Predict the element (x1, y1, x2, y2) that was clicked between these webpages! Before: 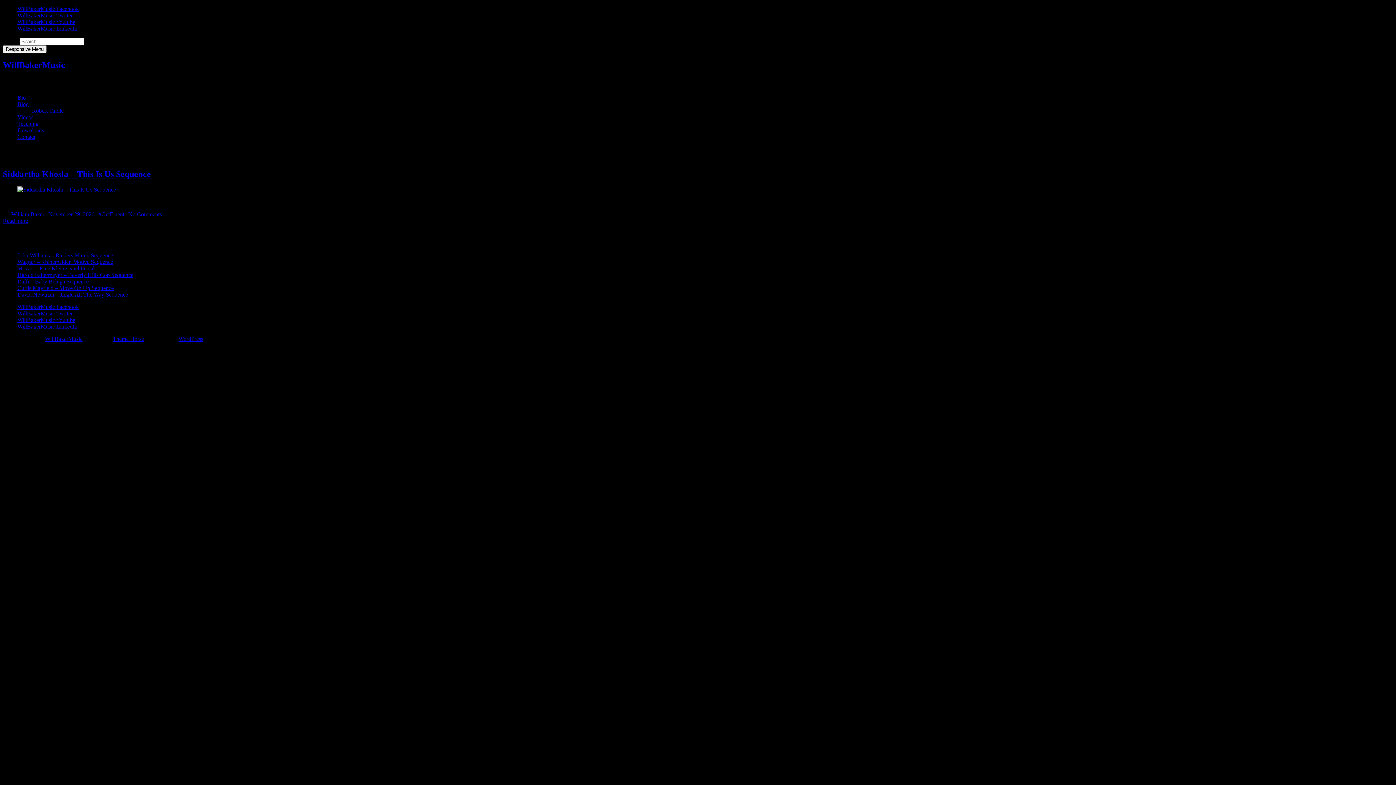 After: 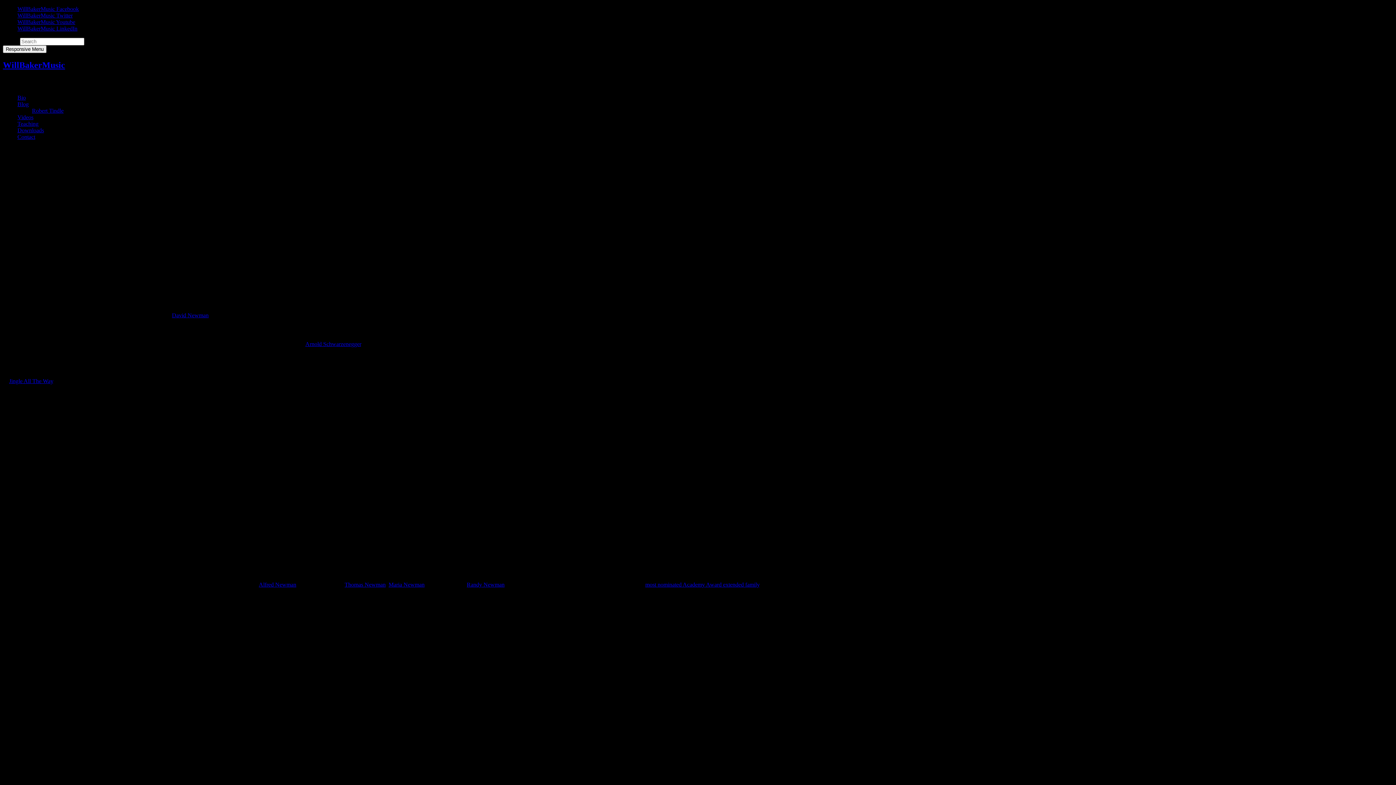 Action: label: David Newman – Jingle All The Way Sequence bbox: (17, 291, 128, 297)